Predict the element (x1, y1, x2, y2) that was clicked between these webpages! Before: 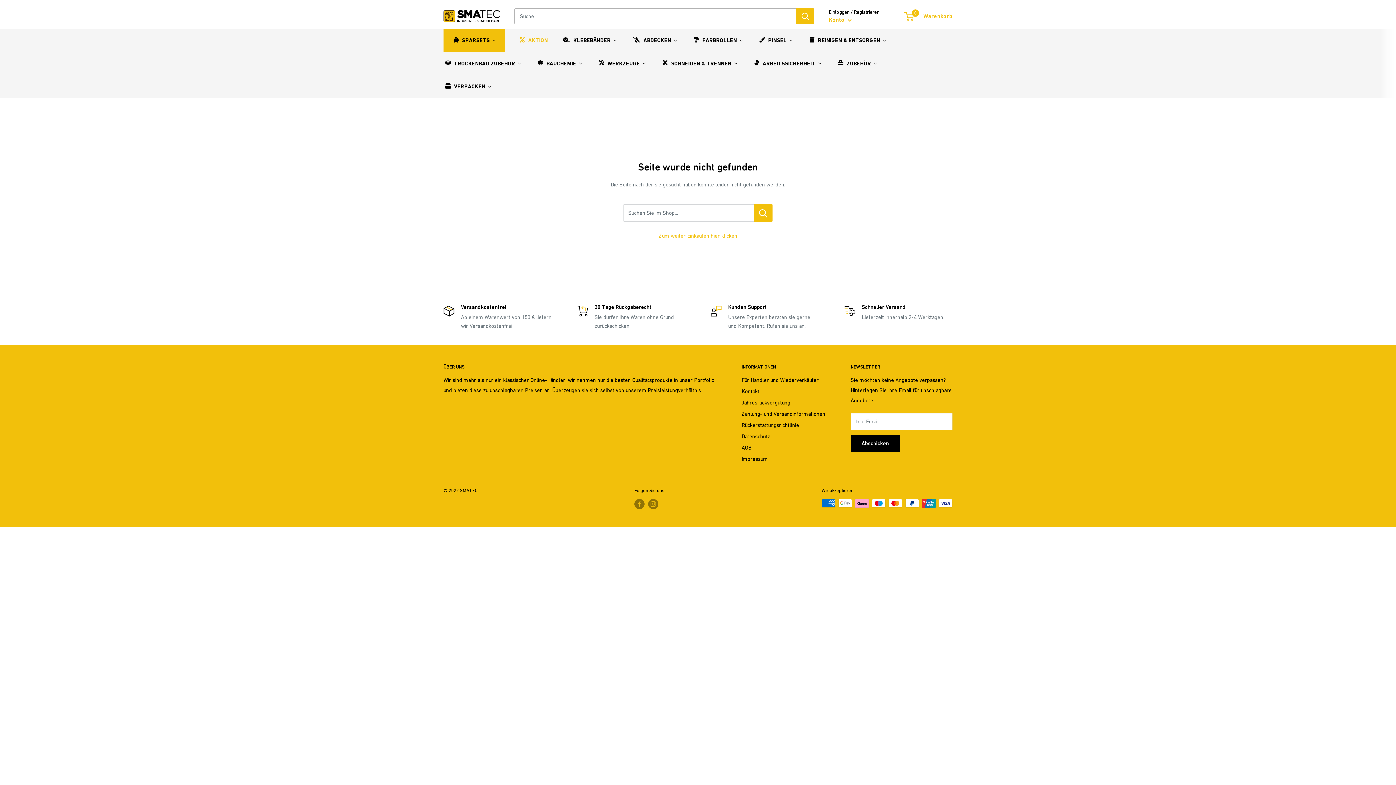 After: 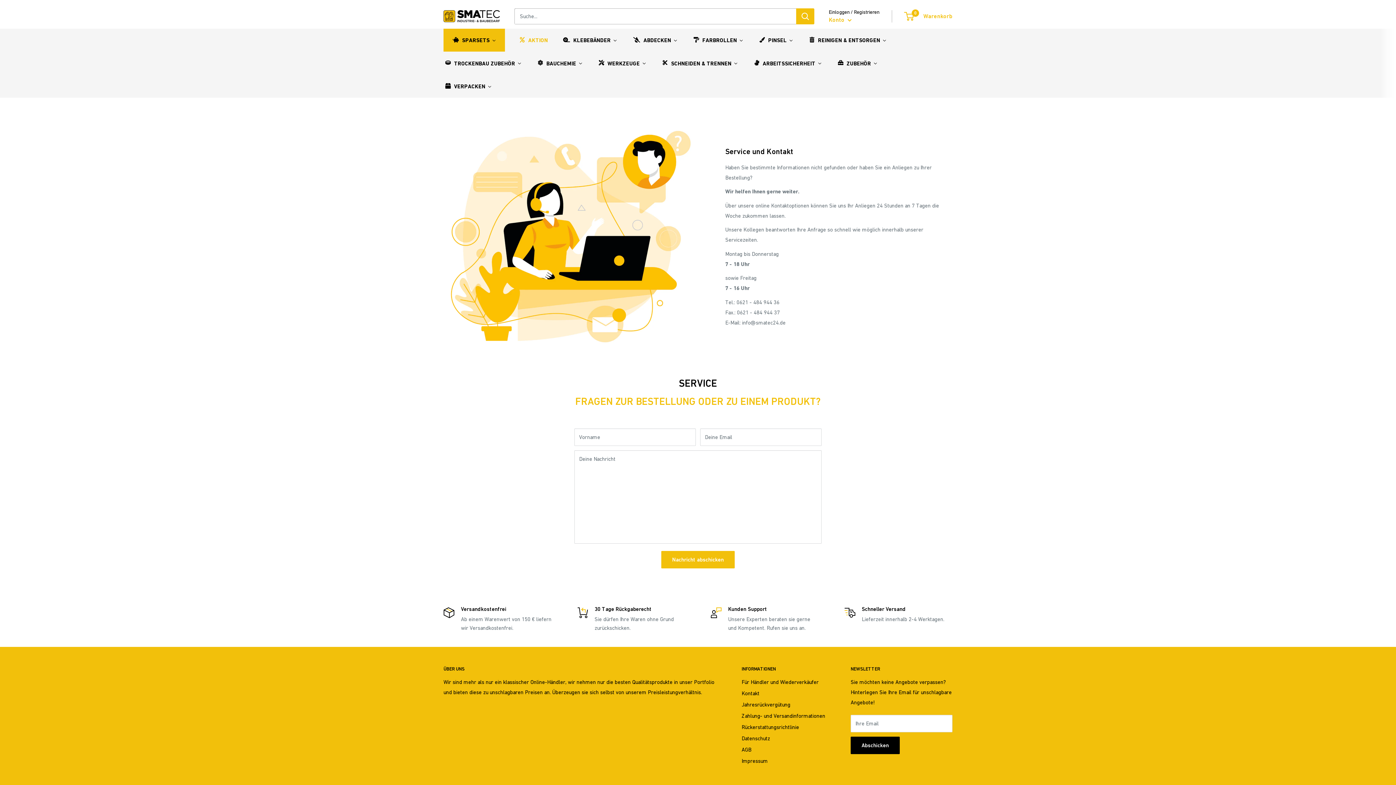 Action: bbox: (741, 385, 825, 397) label: Kontakt